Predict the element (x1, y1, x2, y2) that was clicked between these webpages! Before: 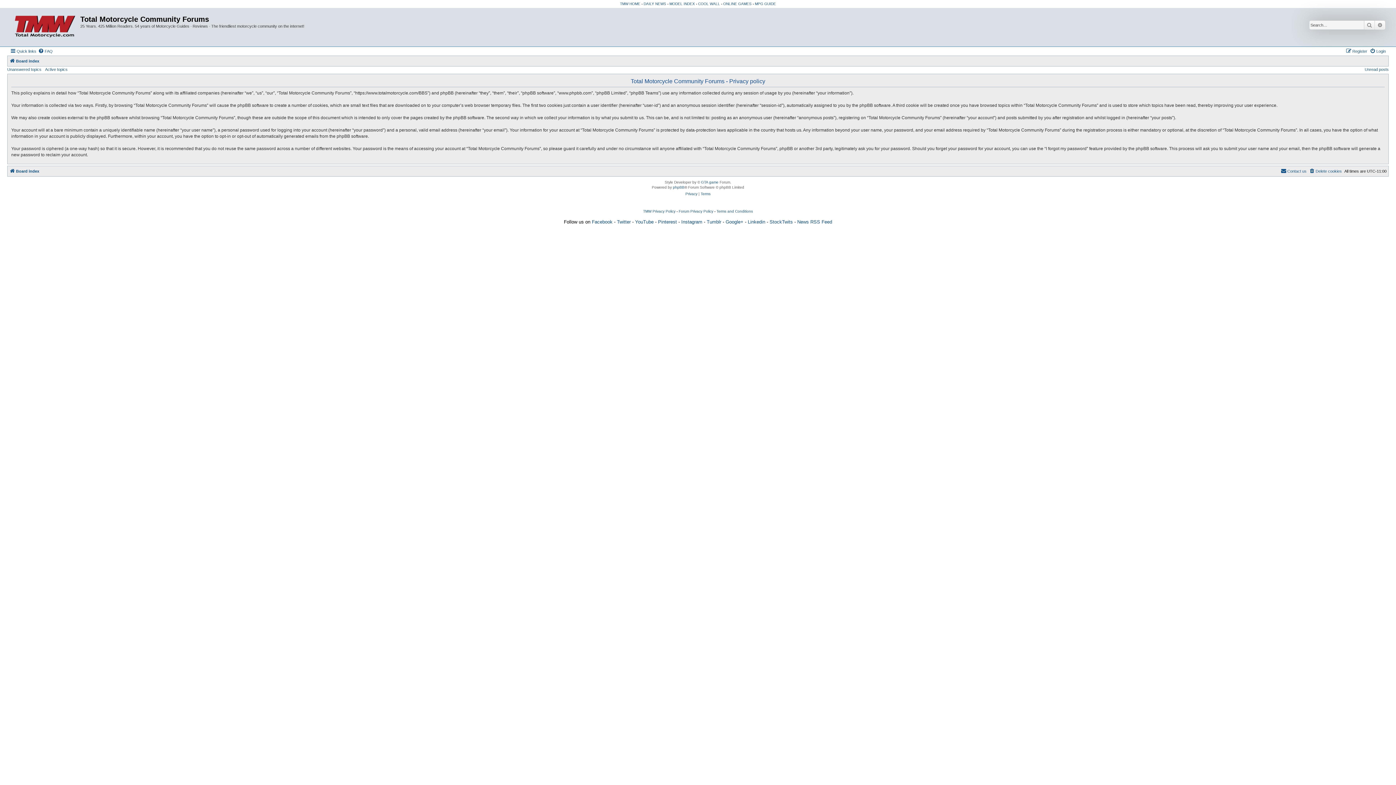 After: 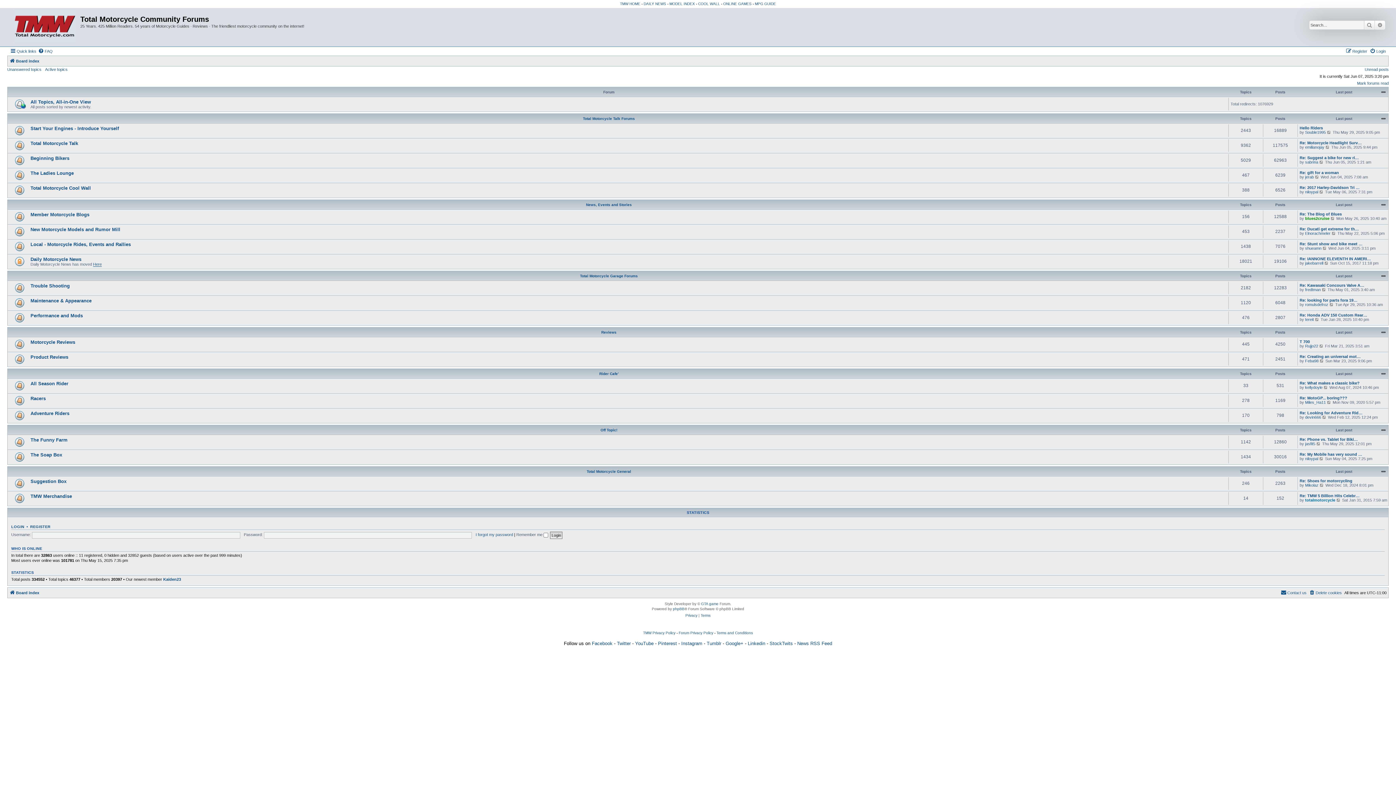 Action: bbox: (9, 166, 39, 175) label: Board index